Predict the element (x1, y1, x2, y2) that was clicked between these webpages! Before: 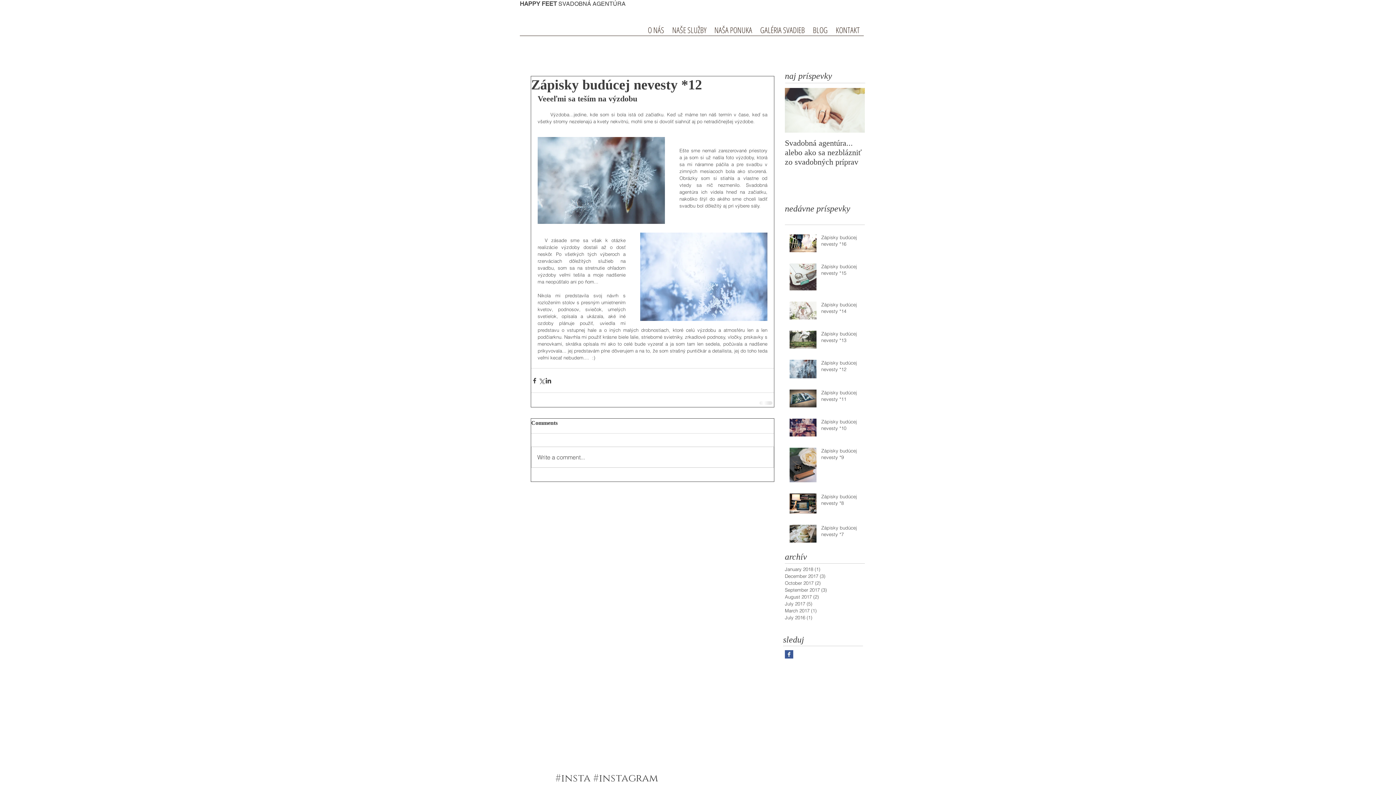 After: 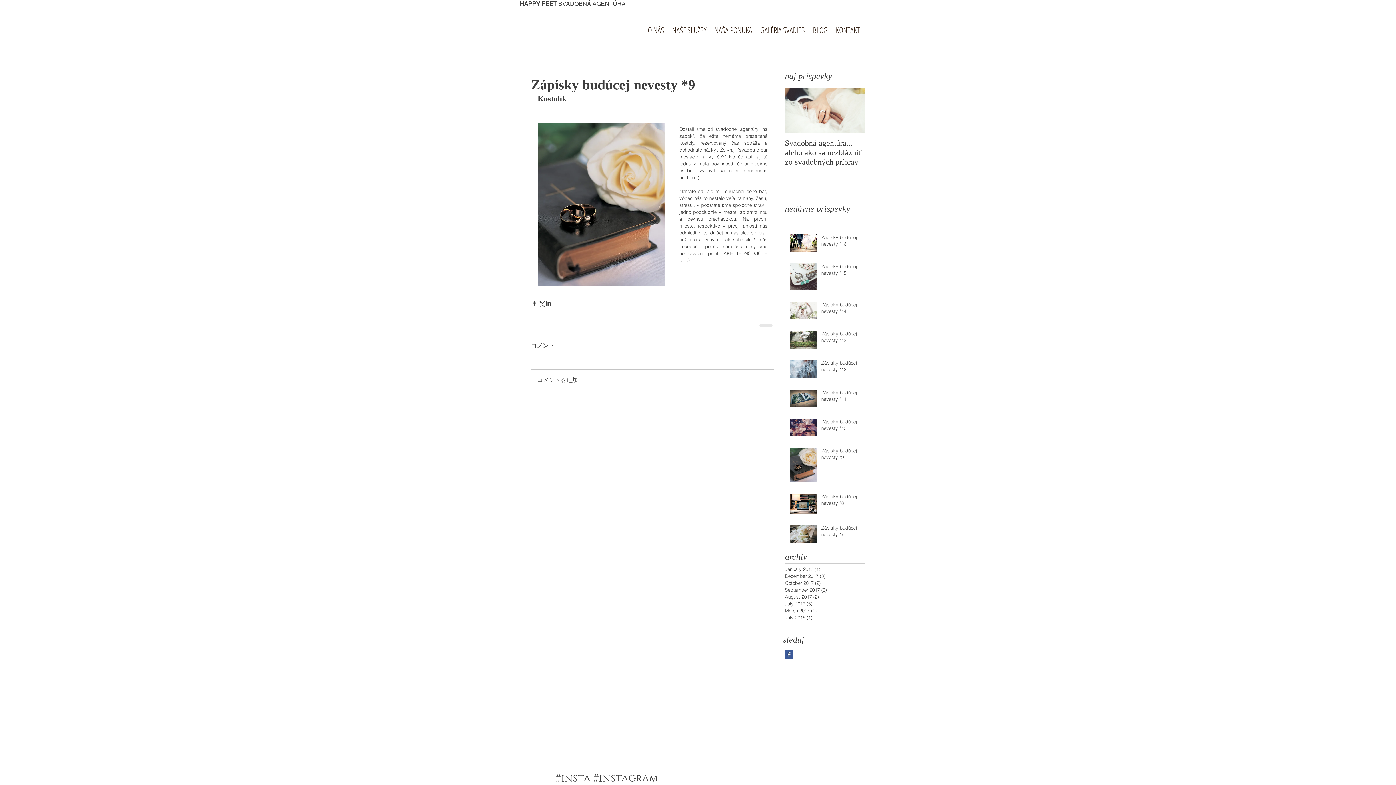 Action: bbox: (821, 447, 869, 463) label: Zápisky budúcej nevesty *9